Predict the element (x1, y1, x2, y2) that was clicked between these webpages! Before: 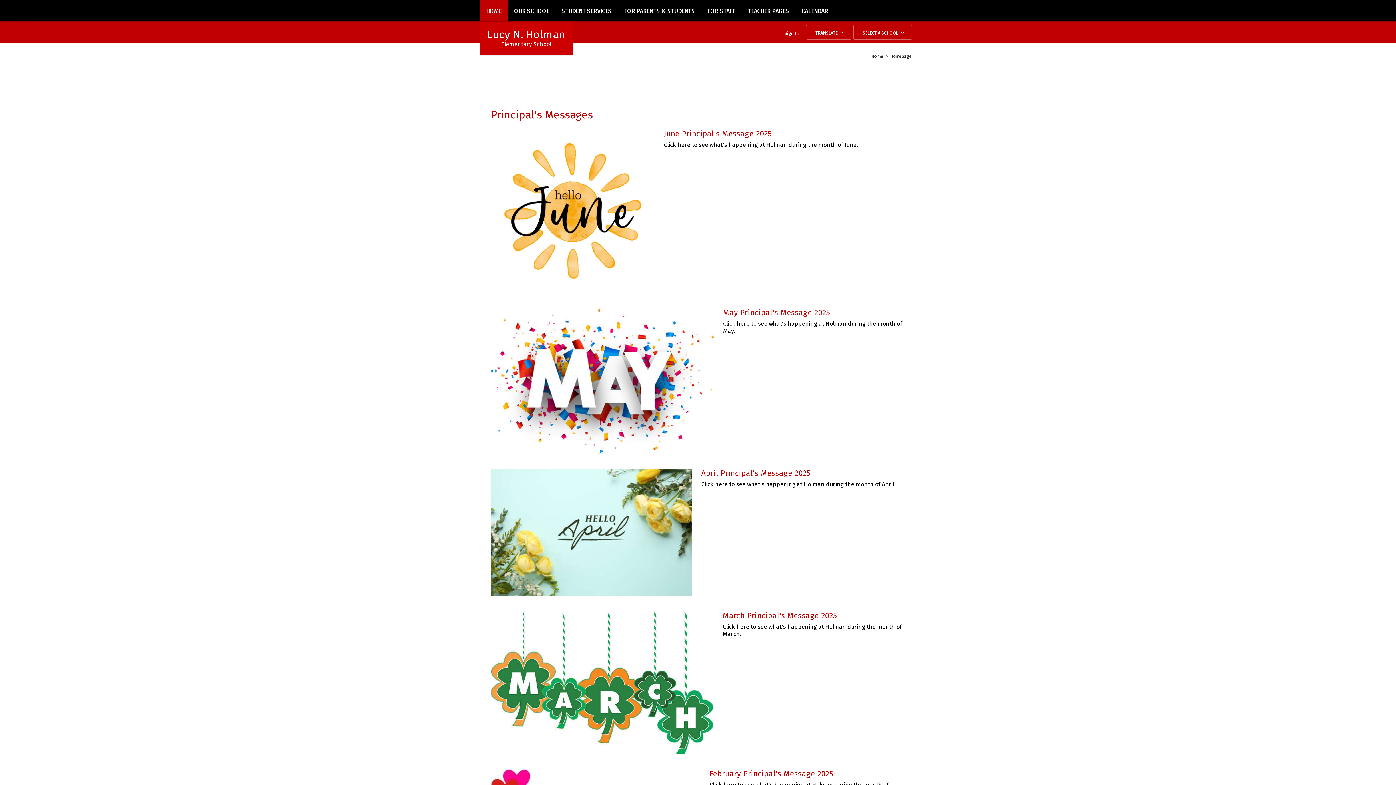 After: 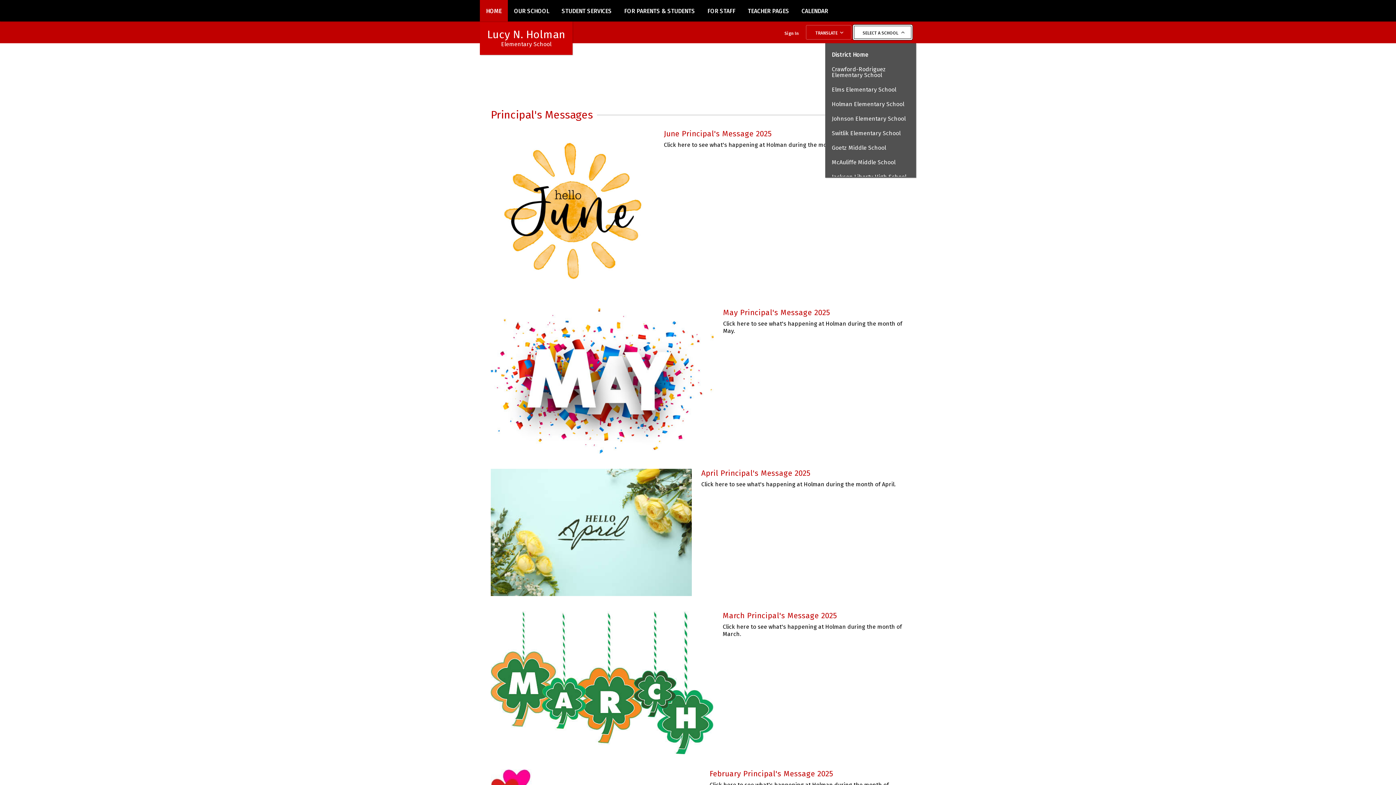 Action: bbox: (853, 25, 912, 39) label: SELECT A SCHOOL